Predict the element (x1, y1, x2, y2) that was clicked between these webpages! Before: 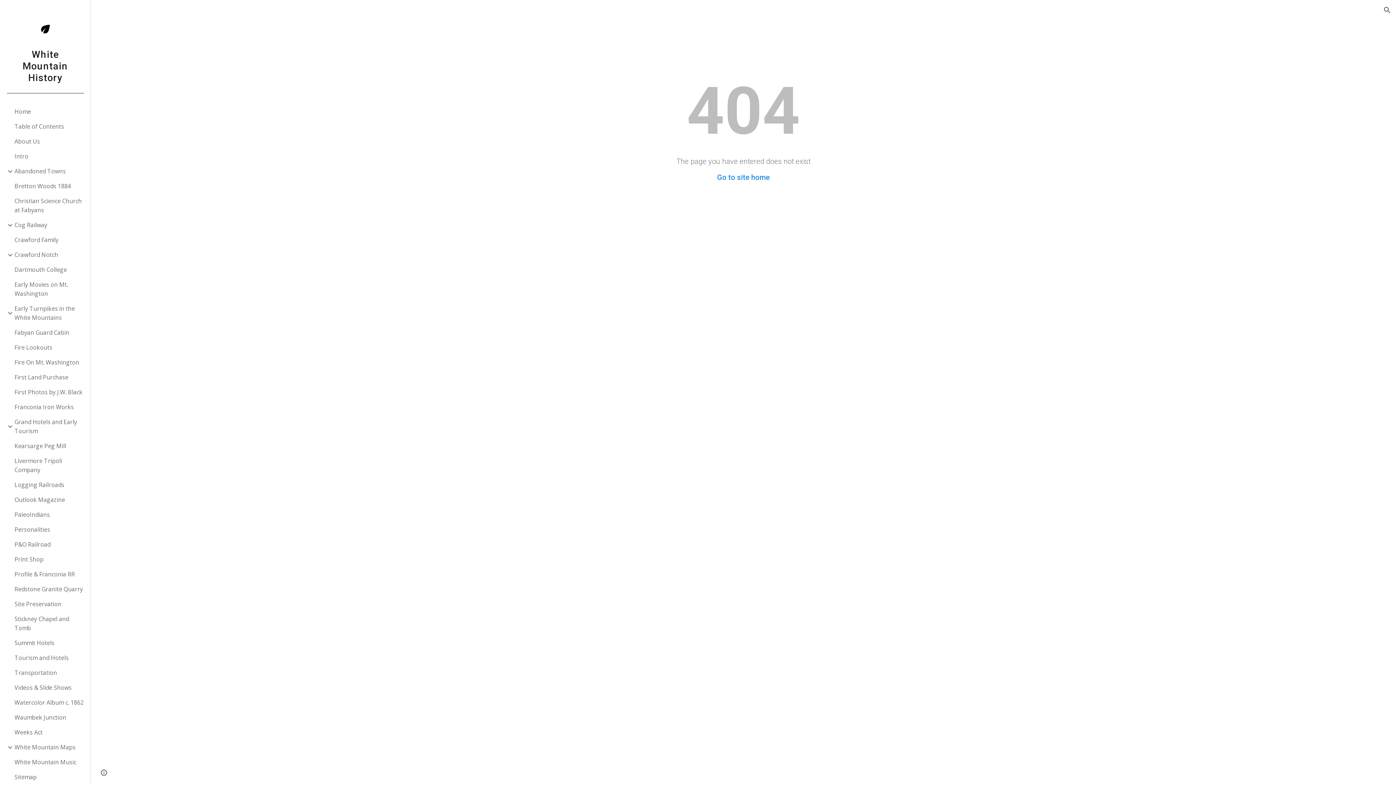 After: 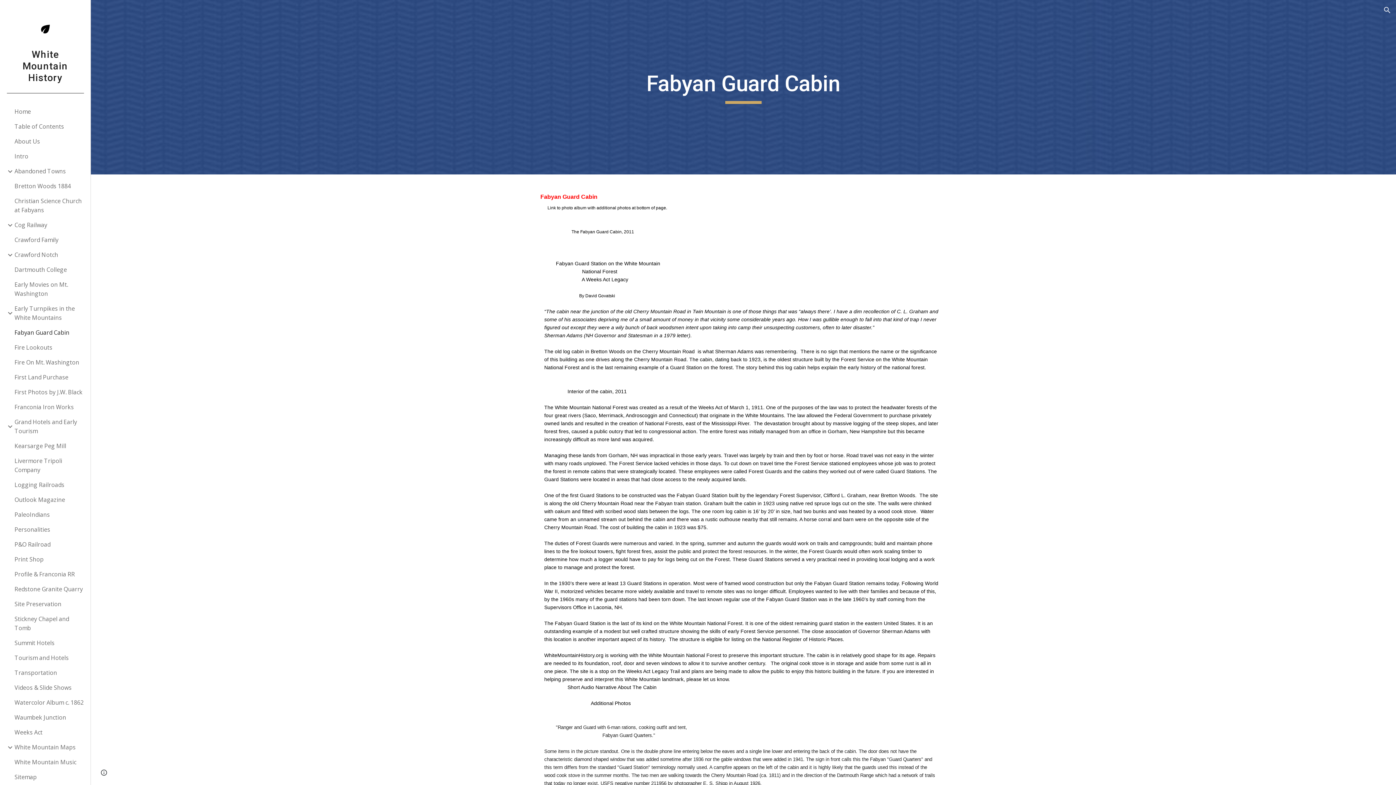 Action: label: Fabyan Guard Cabin bbox: (13, 325, 86, 340)